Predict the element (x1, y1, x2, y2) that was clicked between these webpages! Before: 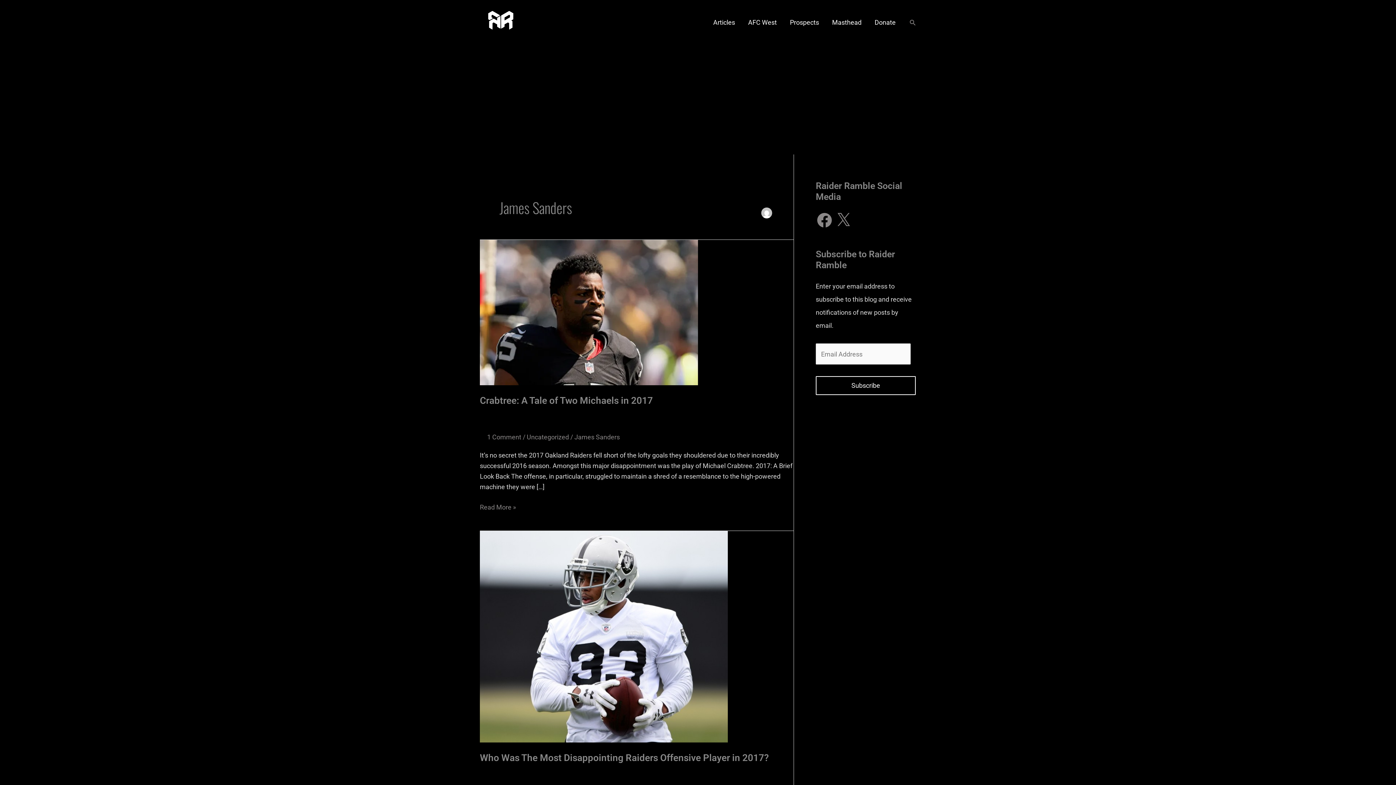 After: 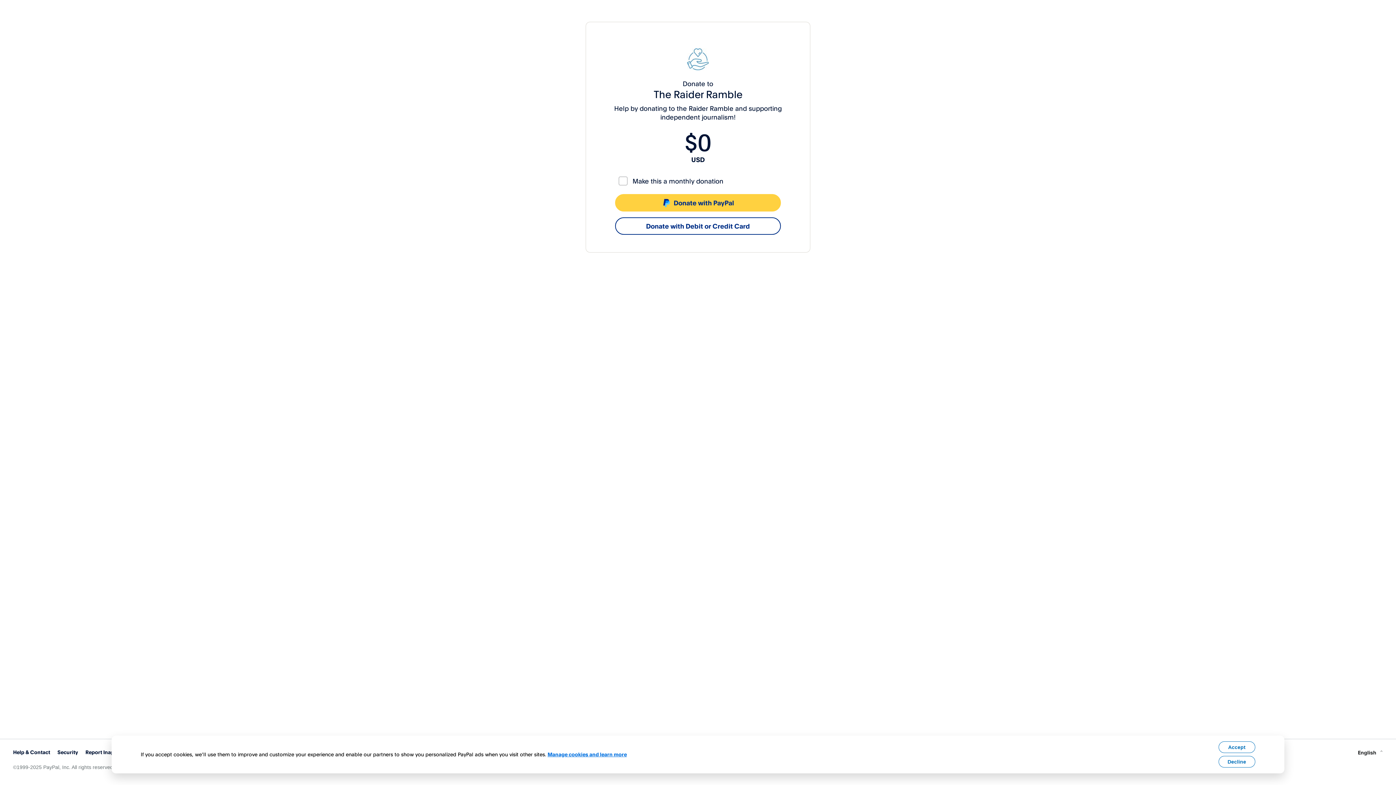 Action: bbox: (868, 9, 902, 35) label: Donate